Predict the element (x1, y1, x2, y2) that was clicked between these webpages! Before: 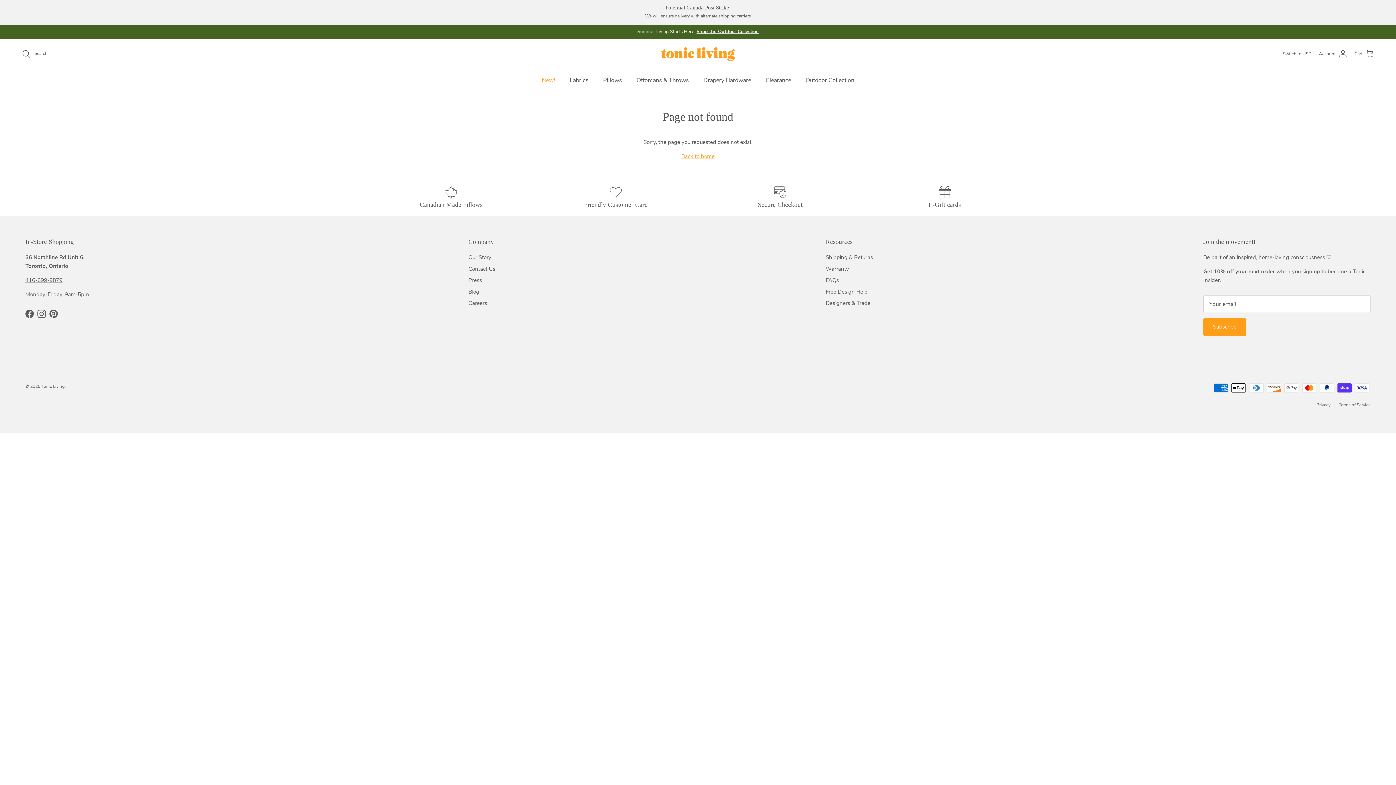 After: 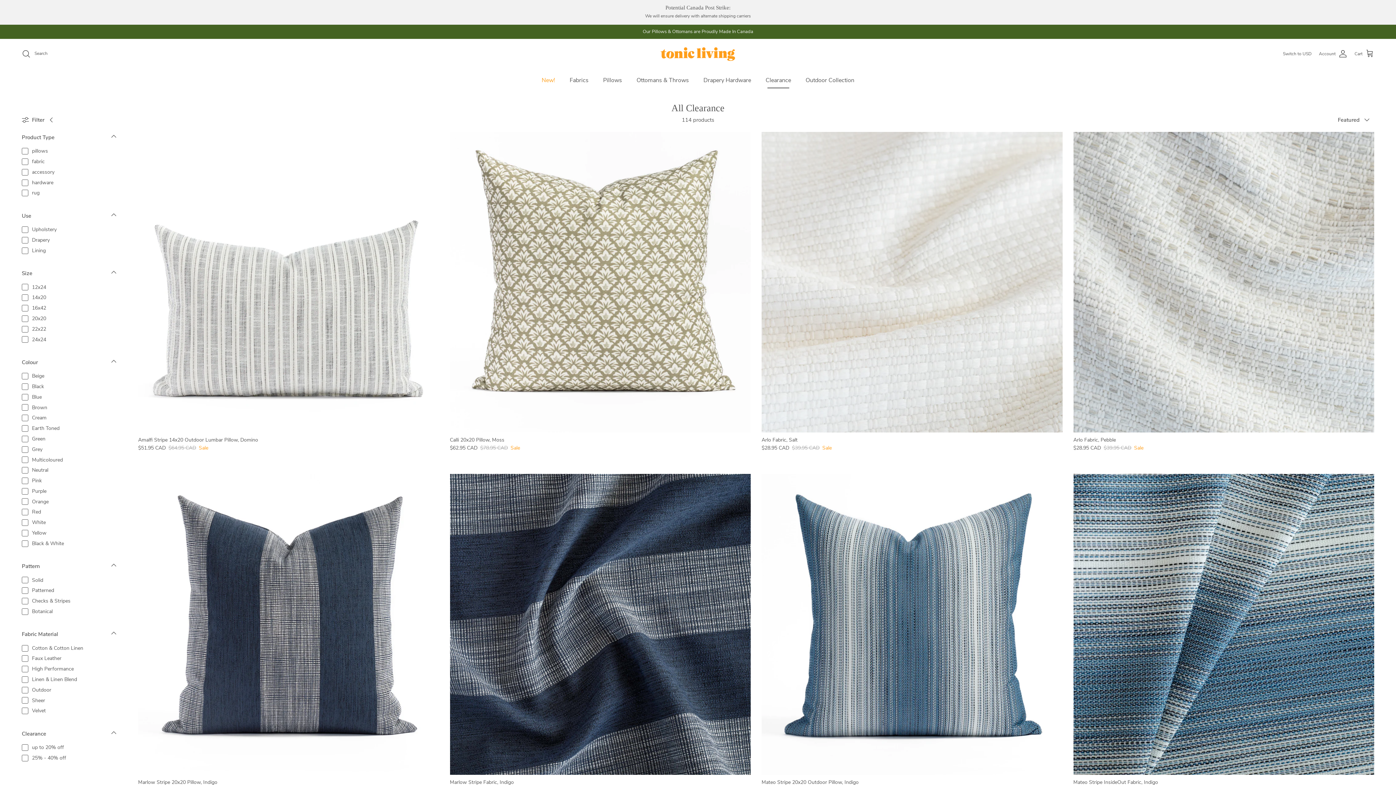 Action: bbox: (765, 75, 791, 84) label: Clearance